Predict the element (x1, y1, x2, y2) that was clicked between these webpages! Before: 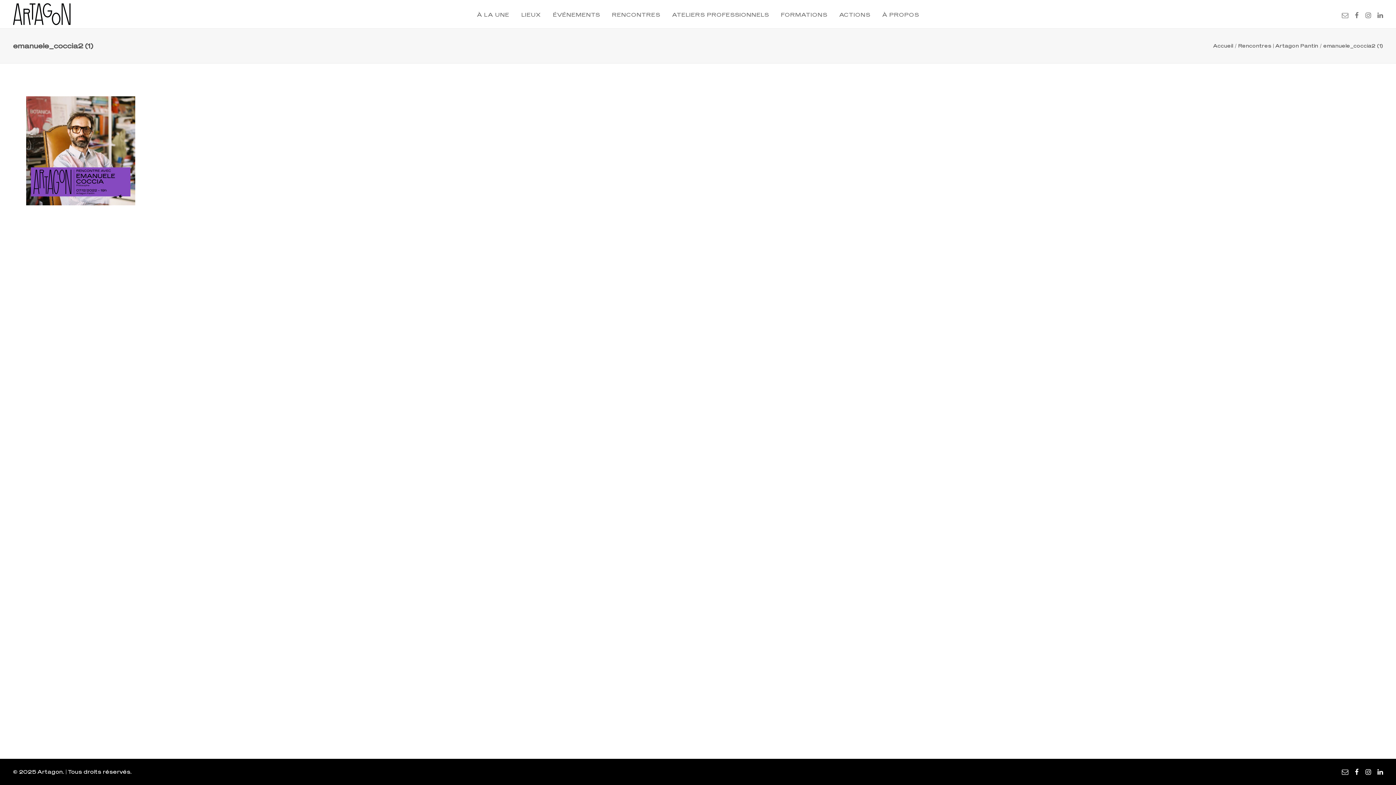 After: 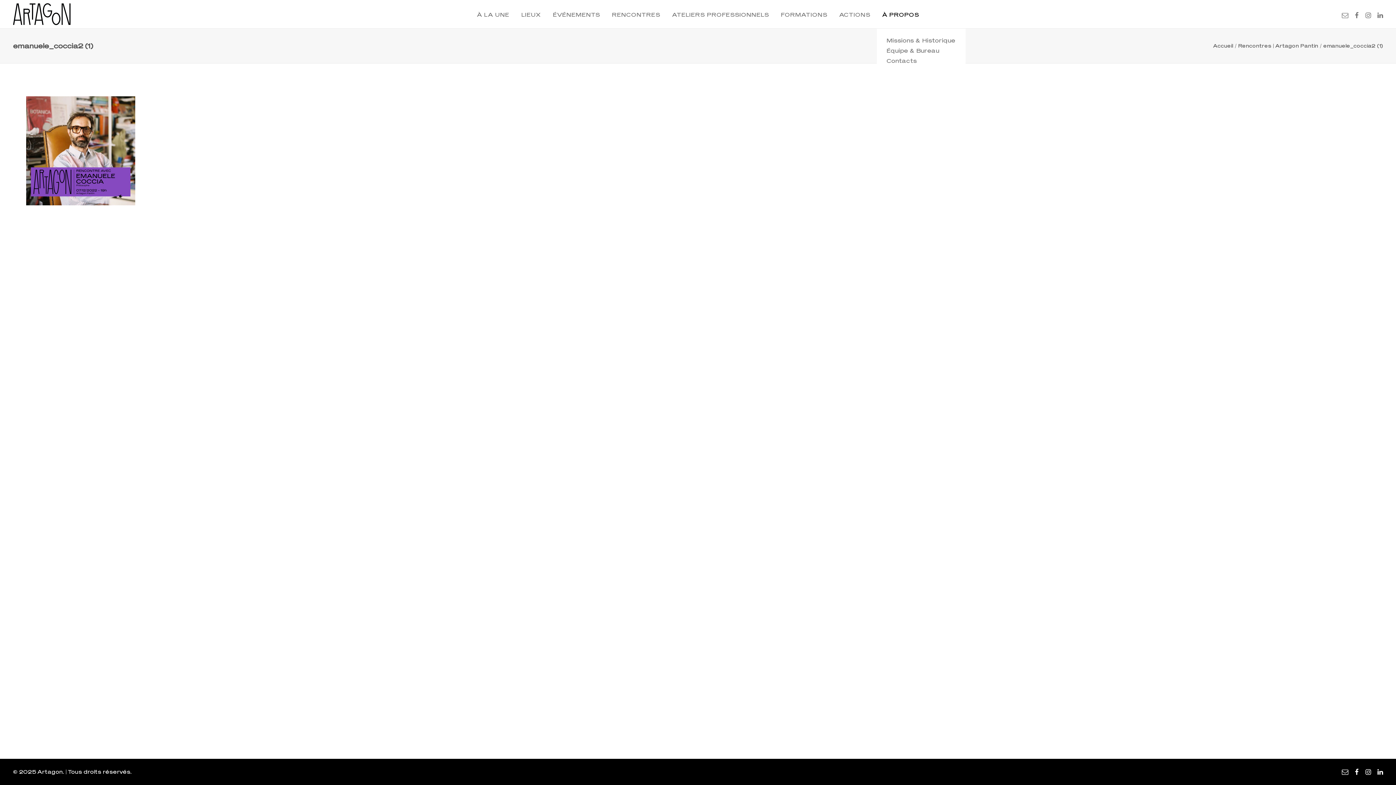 Action: label: À PROPOS bbox: (877, 0, 924, 28)